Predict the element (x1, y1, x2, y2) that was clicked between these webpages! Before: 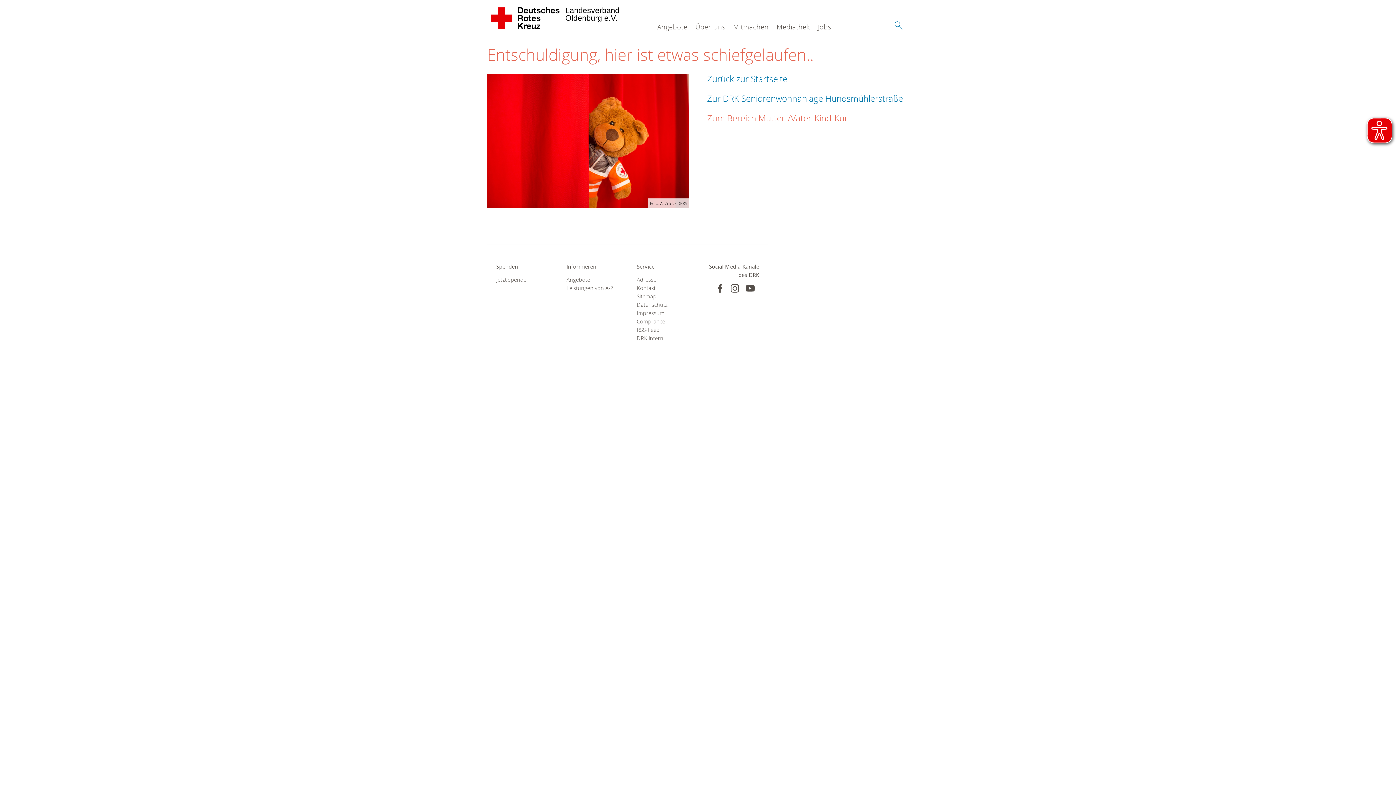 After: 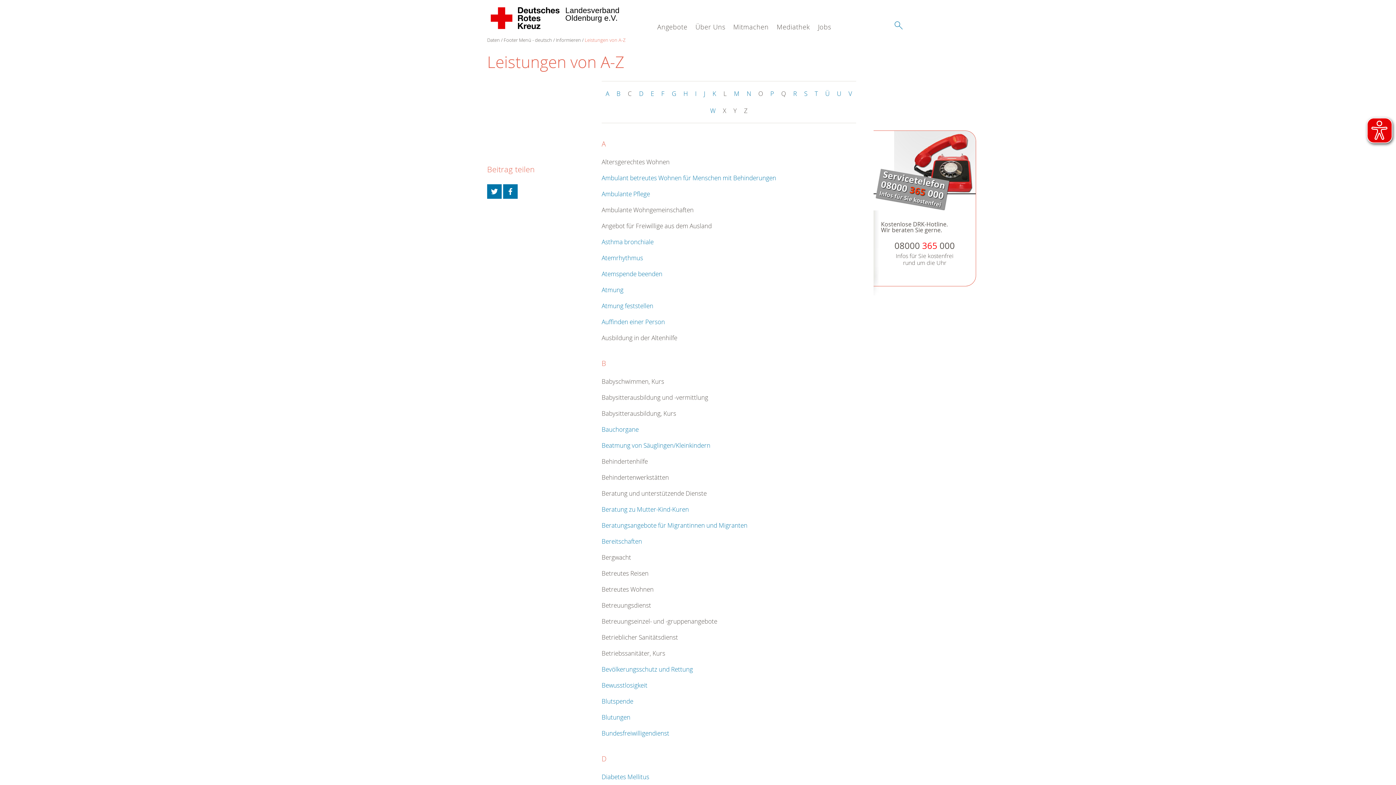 Action: bbox: (566, 283, 618, 292) label: Leistungen von A-Z